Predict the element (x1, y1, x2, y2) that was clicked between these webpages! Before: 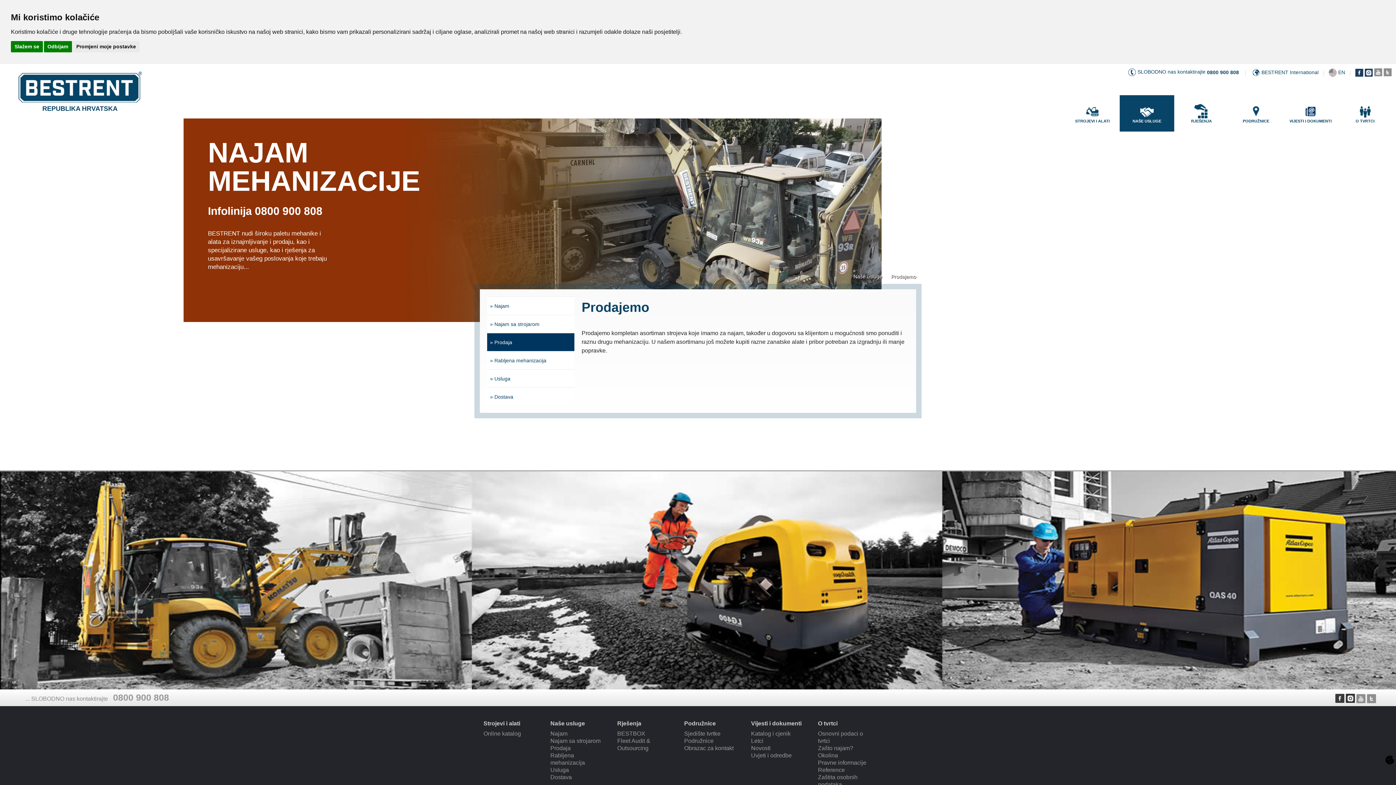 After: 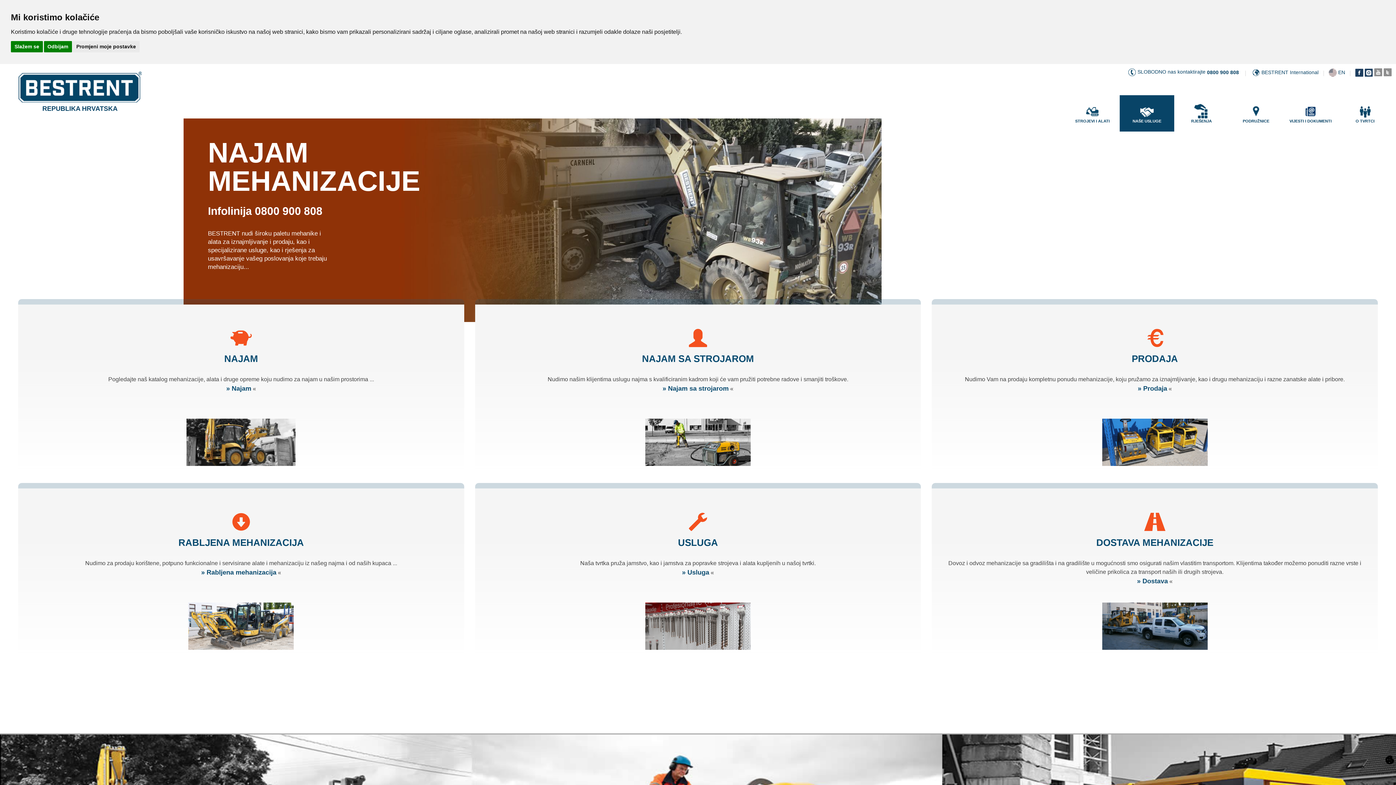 Action: bbox: (853, 273, 882, 279) label: Naše usluge